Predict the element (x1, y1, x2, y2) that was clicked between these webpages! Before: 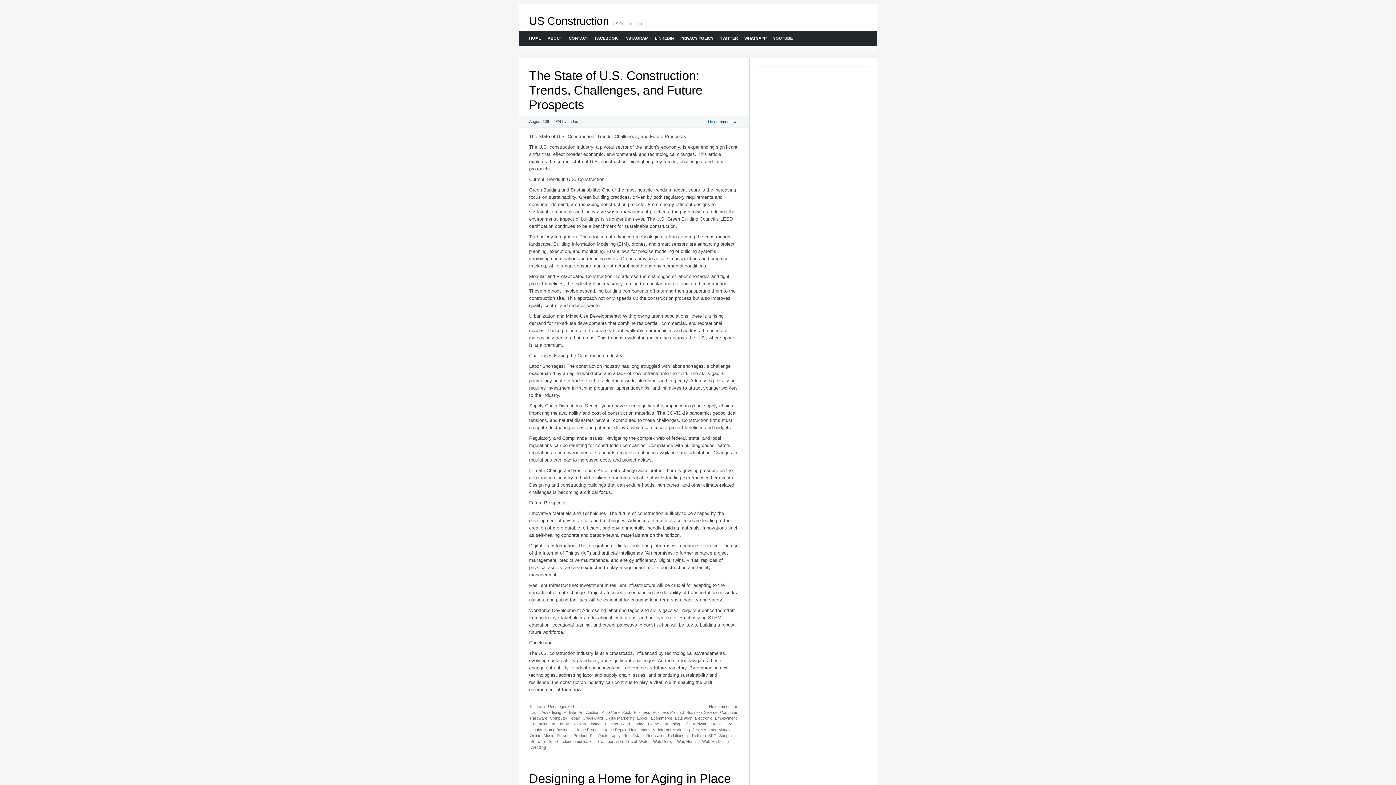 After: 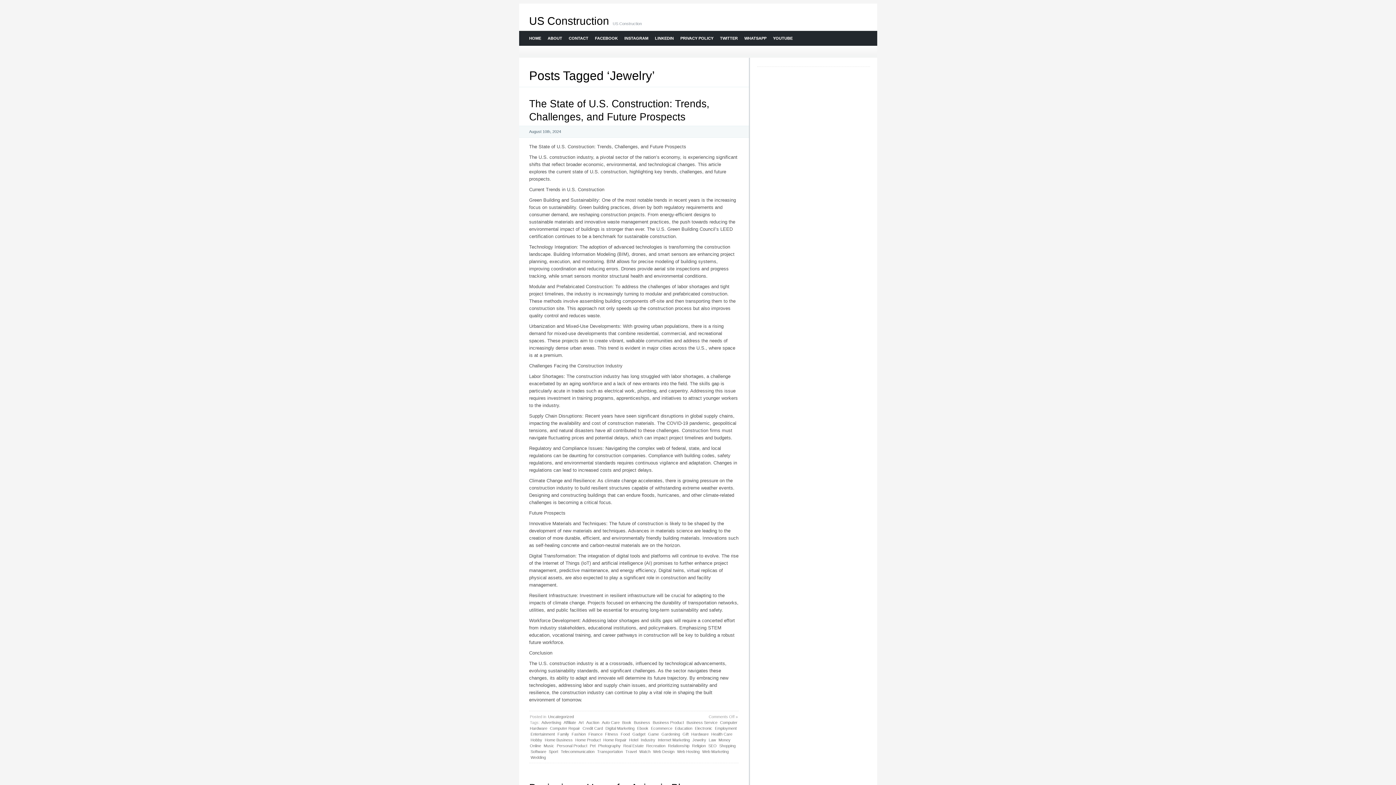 Action: label: Jewelry bbox: (691, 727, 707, 733)